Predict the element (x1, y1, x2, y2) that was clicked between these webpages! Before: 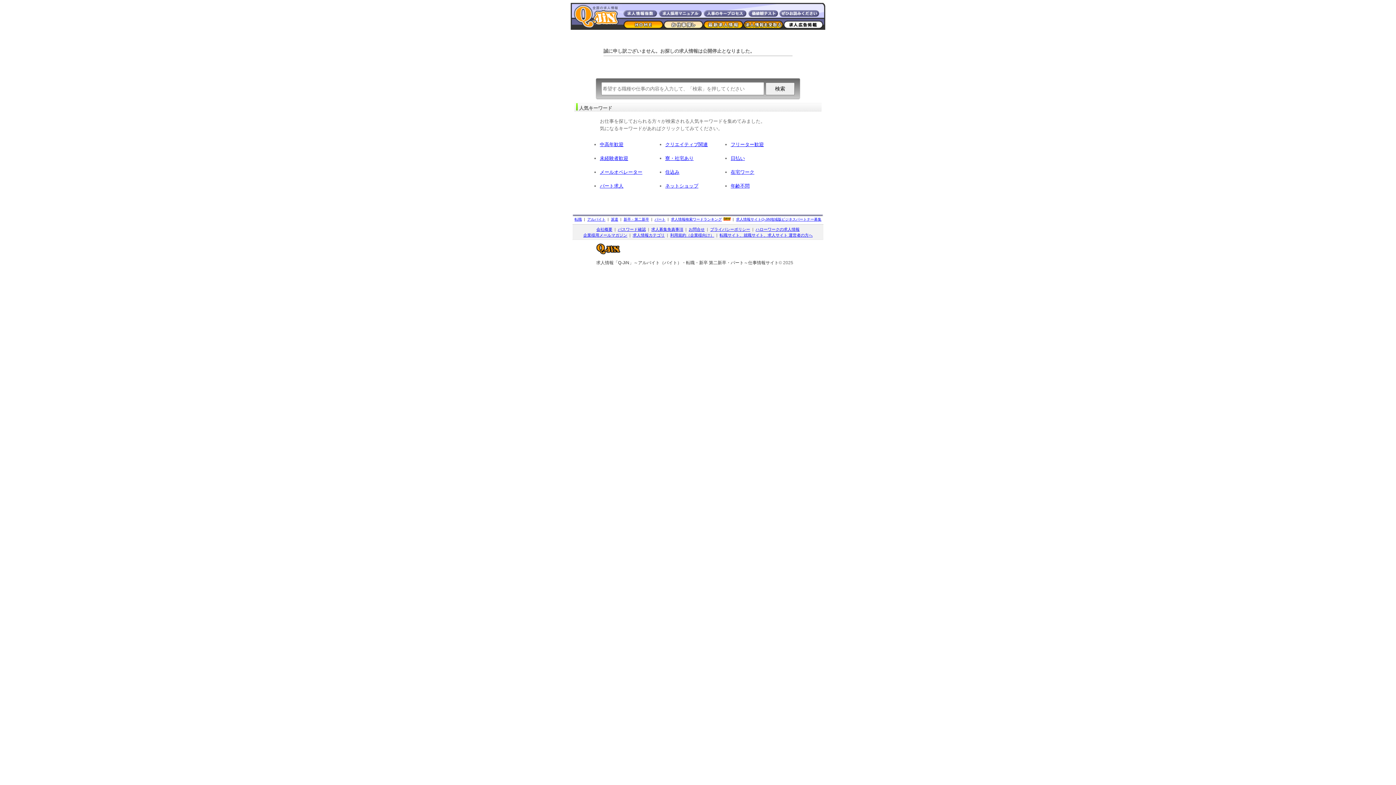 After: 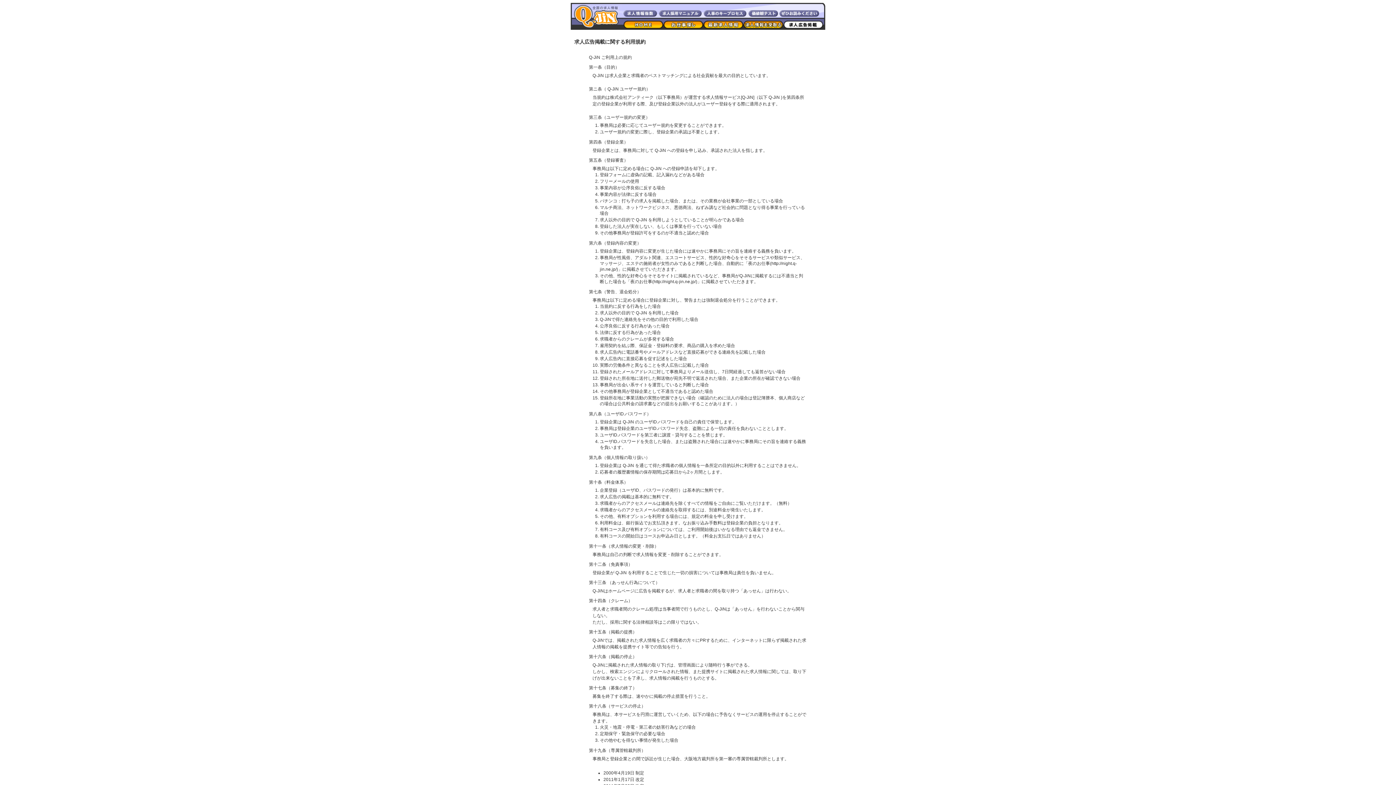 Action: bbox: (670, 233, 714, 237) label: 利用規約（企業様向け）